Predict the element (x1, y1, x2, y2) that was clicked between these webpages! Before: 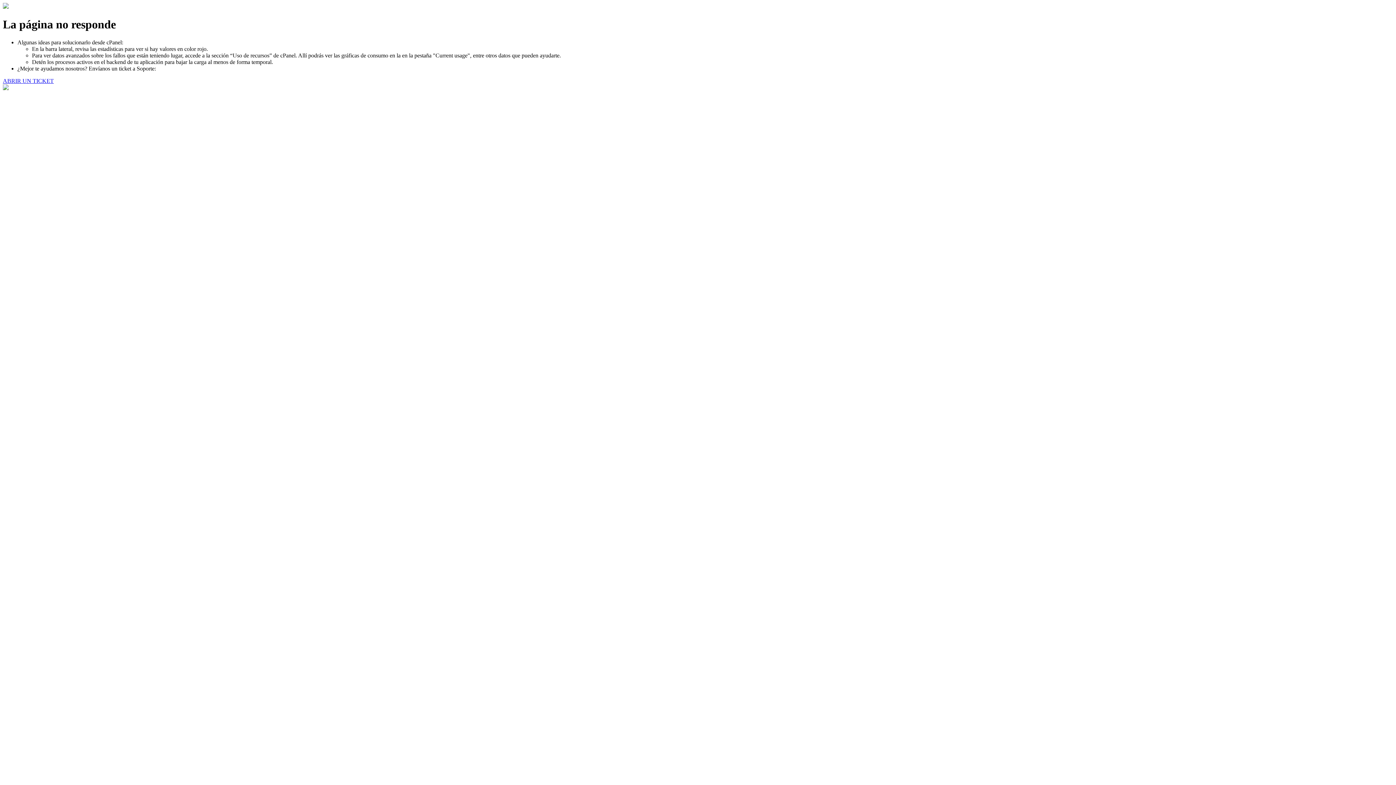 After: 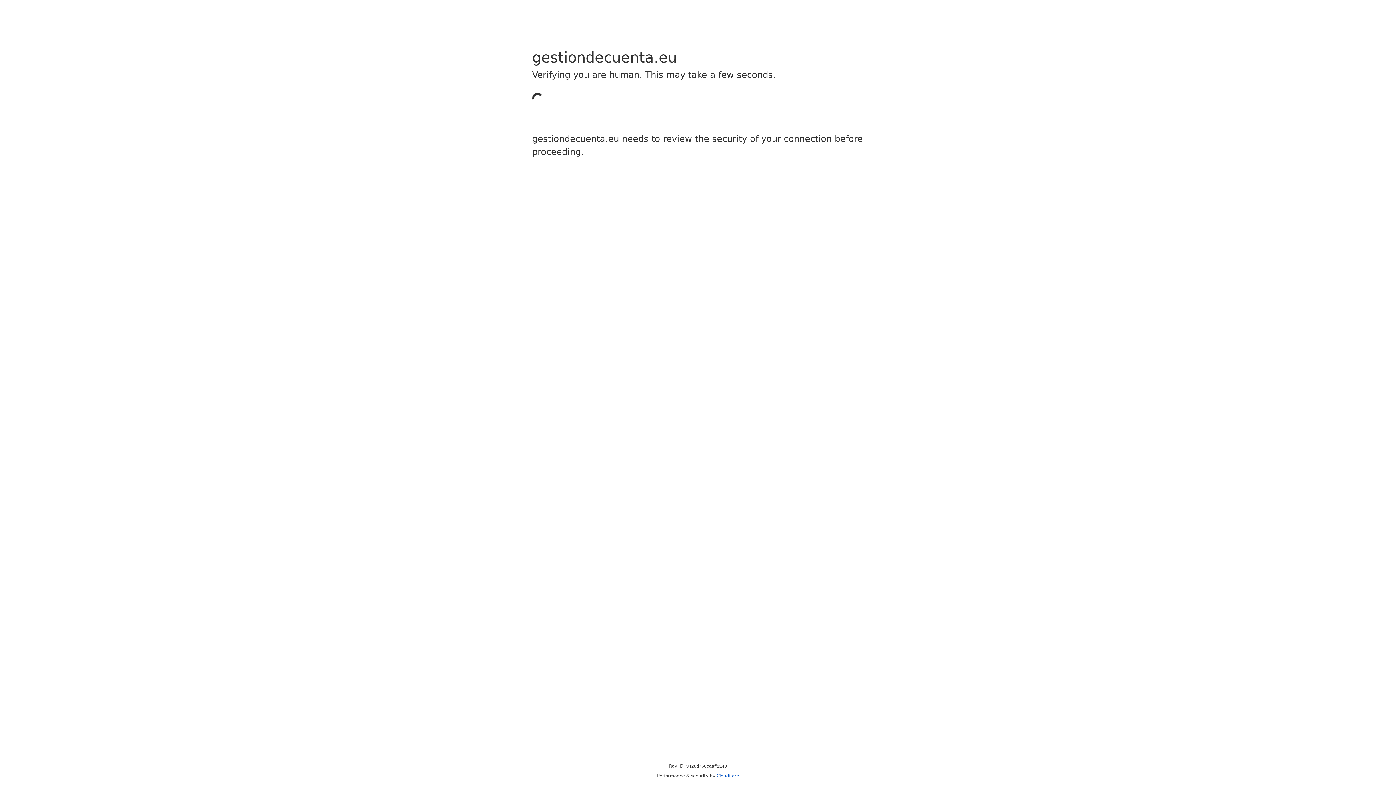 Action: label: ABRIR UN TICKET bbox: (2, 77, 53, 83)